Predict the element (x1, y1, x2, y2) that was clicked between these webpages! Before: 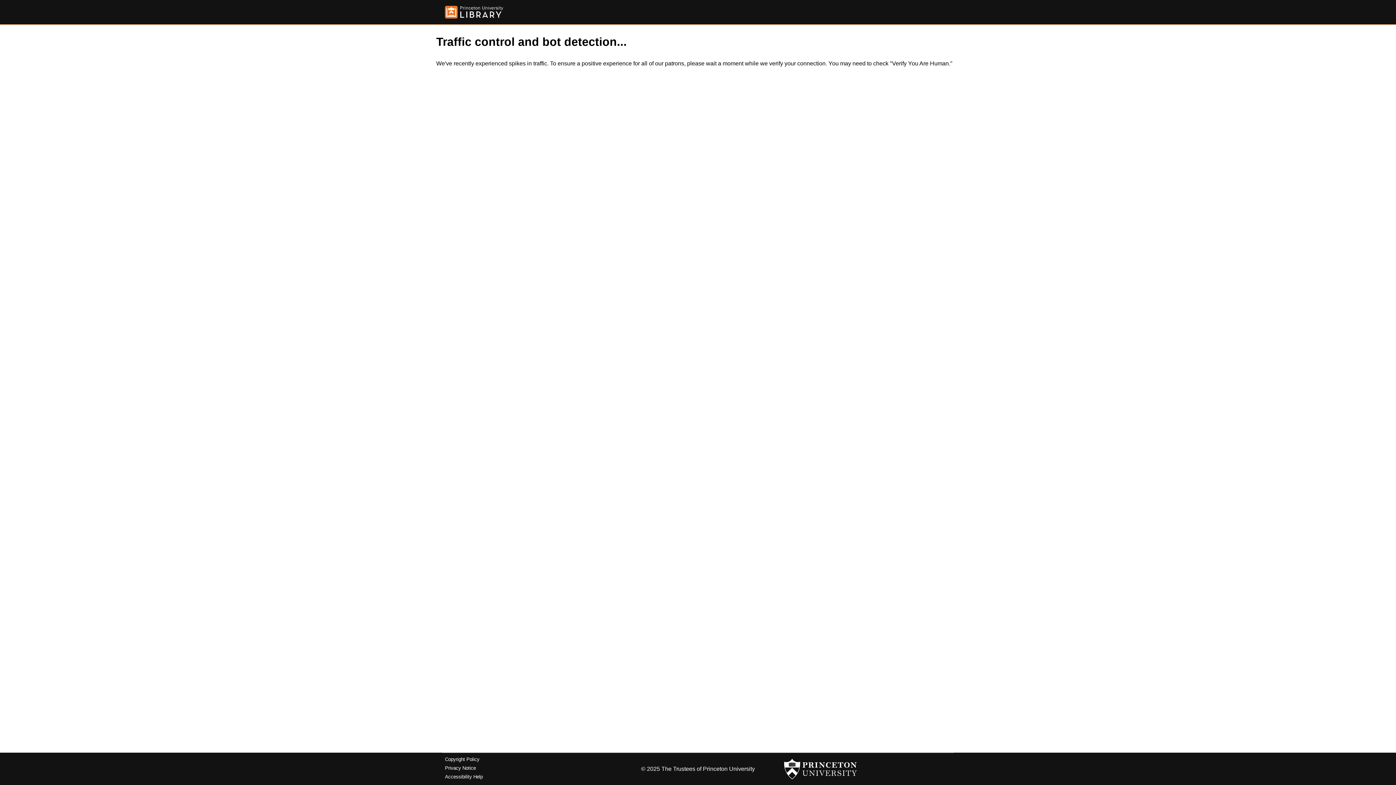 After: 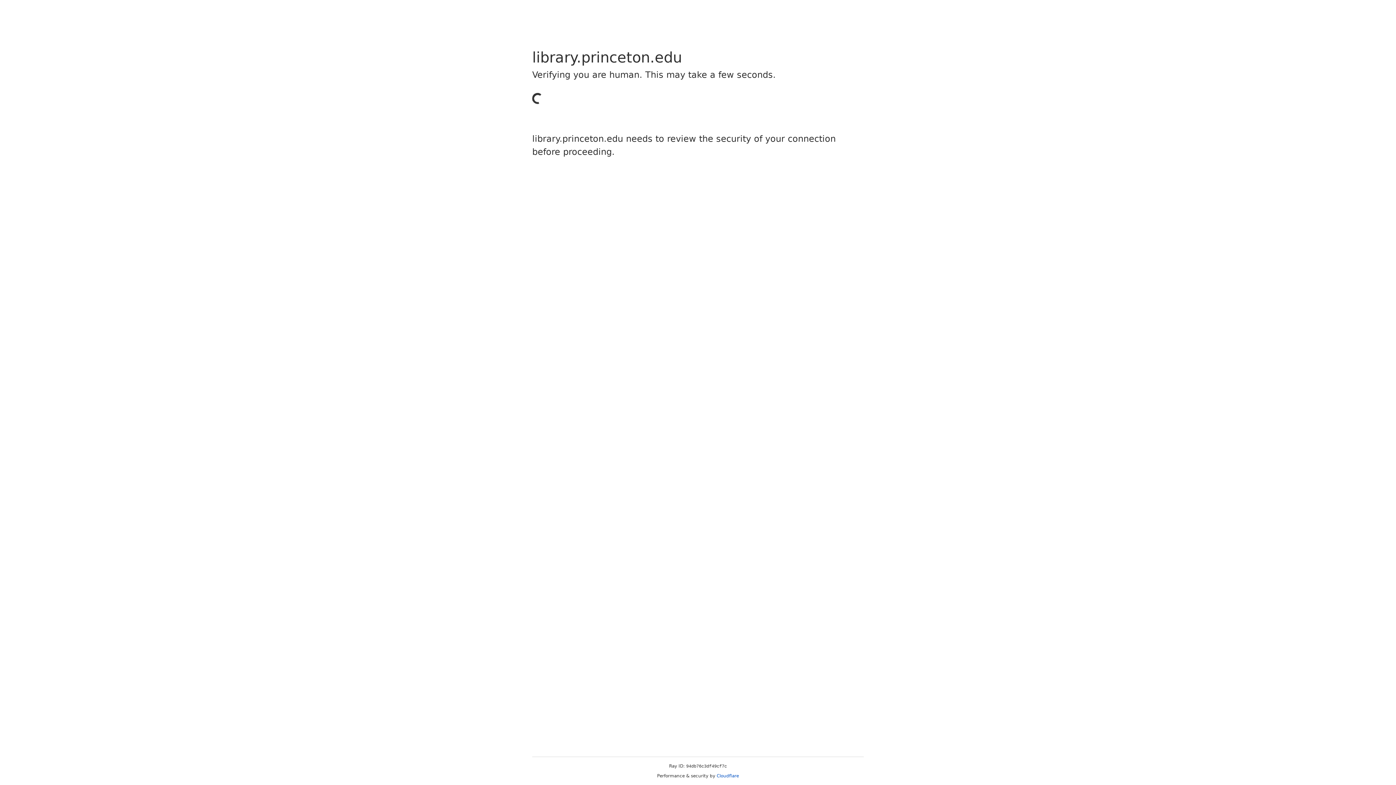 Action: bbox: (445, 5, 503, 18)